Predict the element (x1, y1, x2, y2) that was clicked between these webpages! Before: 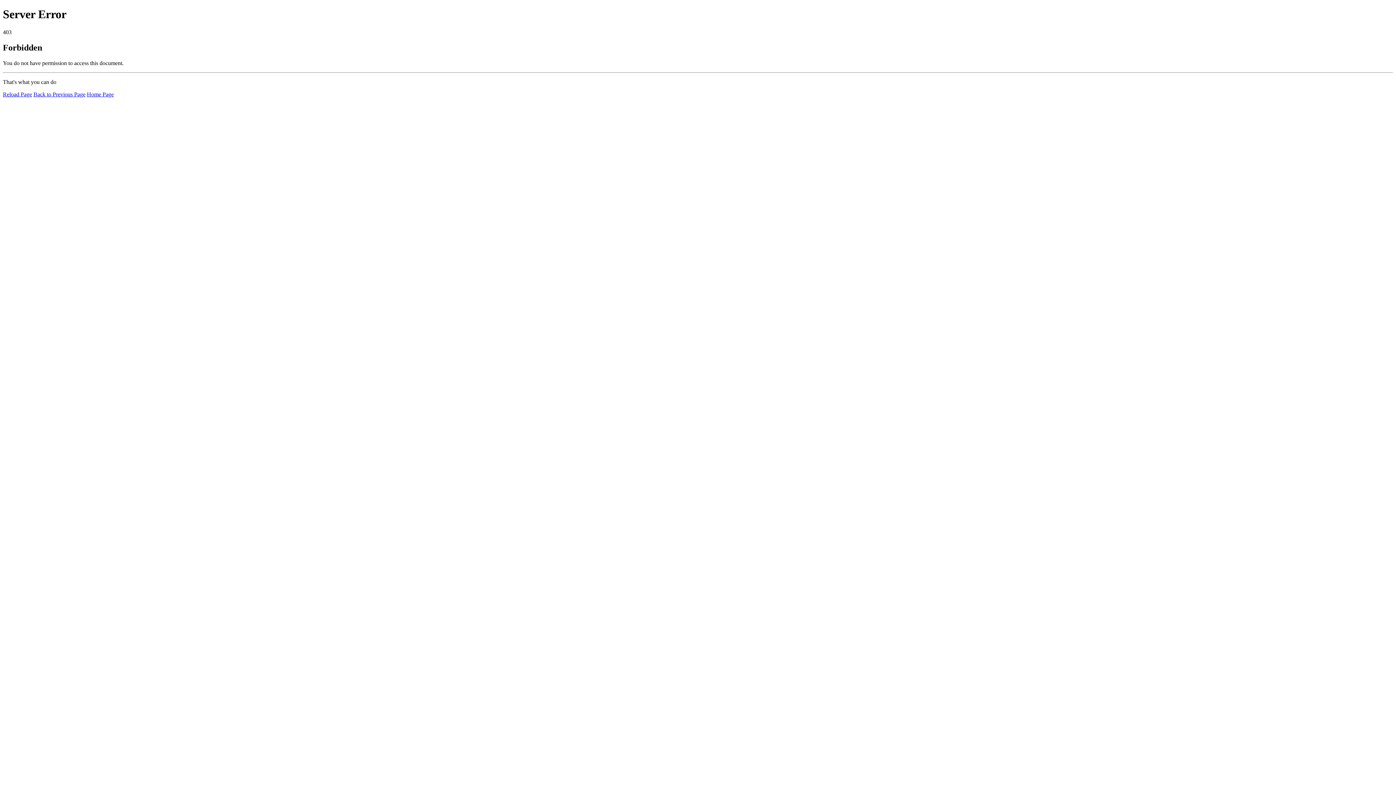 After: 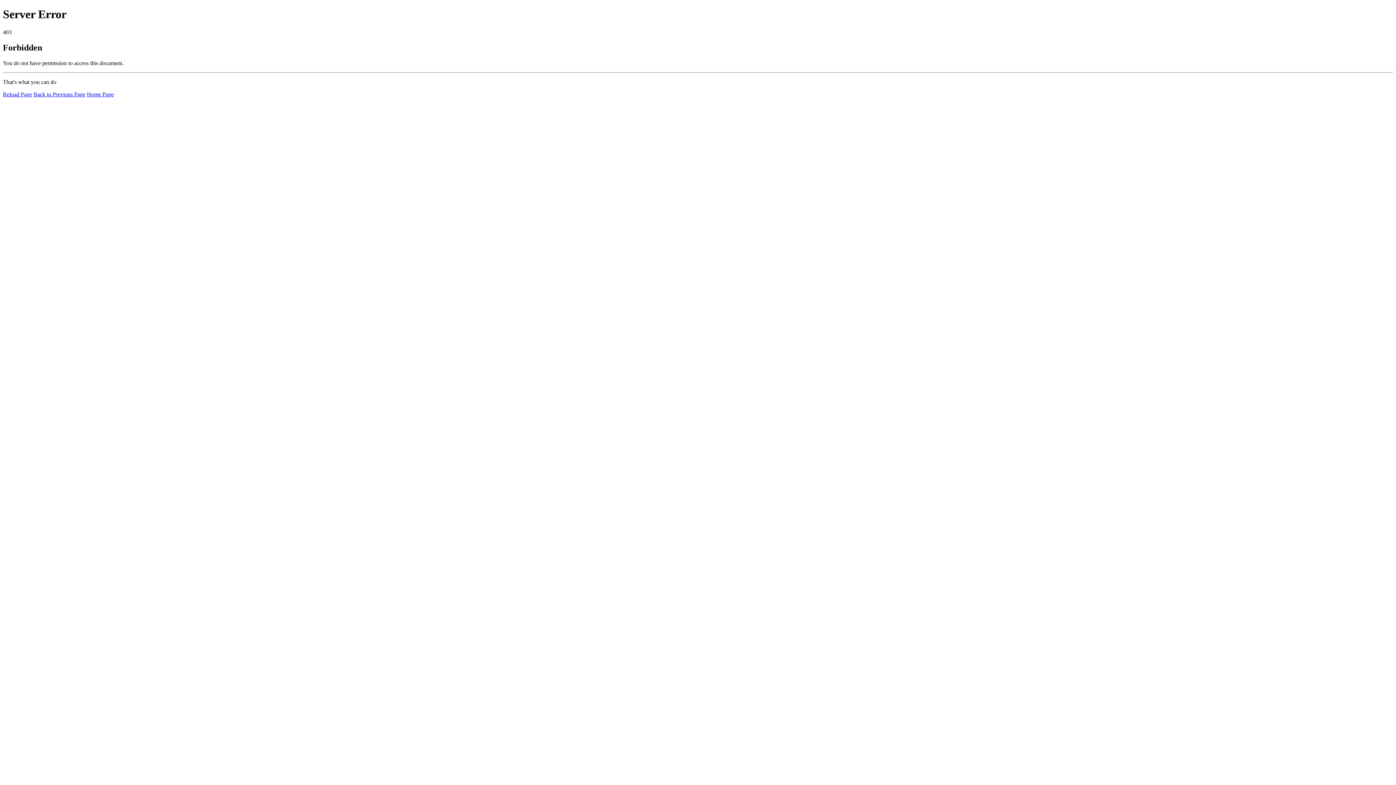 Action: bbox: (86, 91, 113, 97) label: Home Page